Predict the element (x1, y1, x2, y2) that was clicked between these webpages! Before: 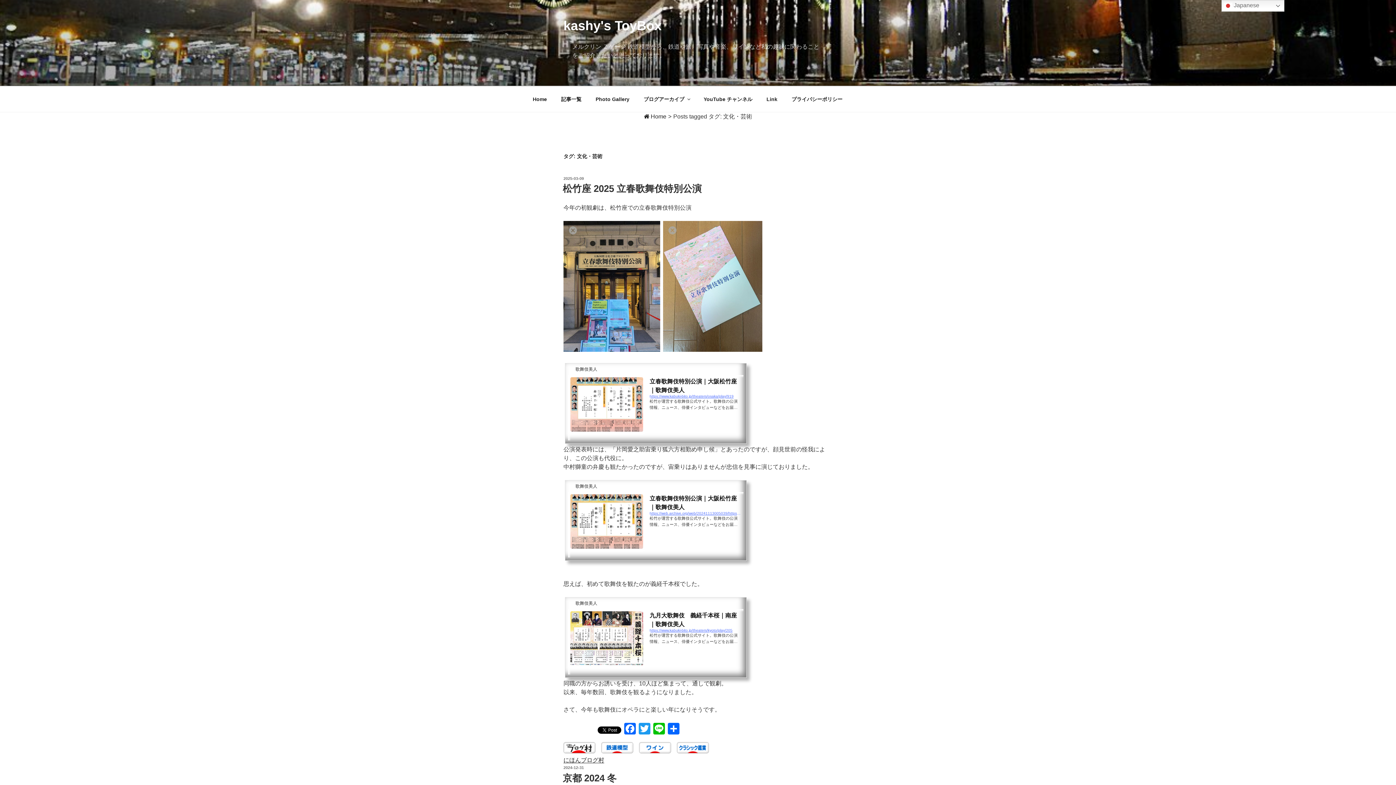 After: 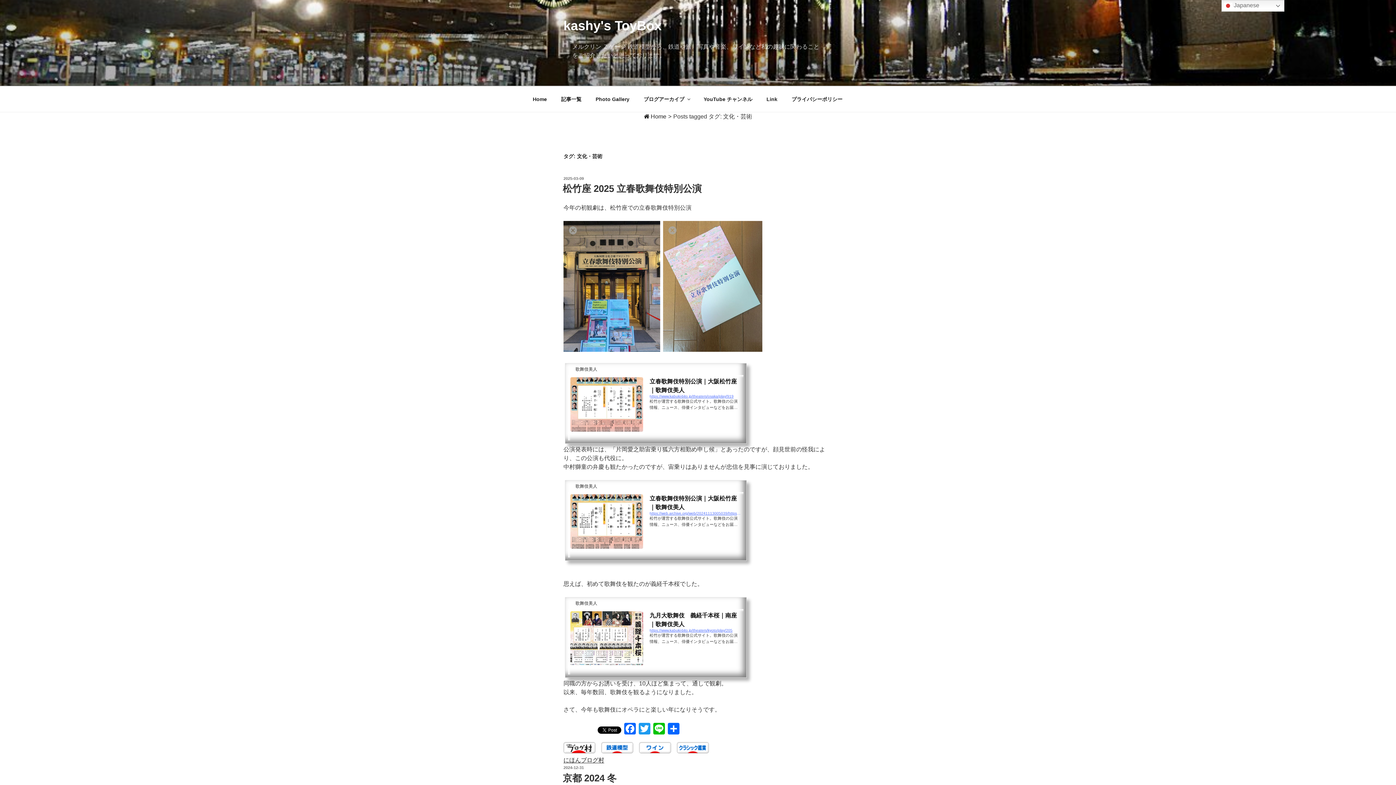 Action: label: 歌舞伎美人
立春歌舞伎特別公演｜大阪松竹座｜歌舞伎美人
https://web.archive.org/web/20241113005039/https://www.kabuki-bito.jp/theaters/osaka/play/919
松竹が運営する歌舞伎公式サイト。歌舞伎の公演情報、ニュース、俳優インタビューなどをお届けします。こちらは立春歌舞伎特別公演｜大阪松竹座に関するページです。 bbox: (565, 483, 746, 557)